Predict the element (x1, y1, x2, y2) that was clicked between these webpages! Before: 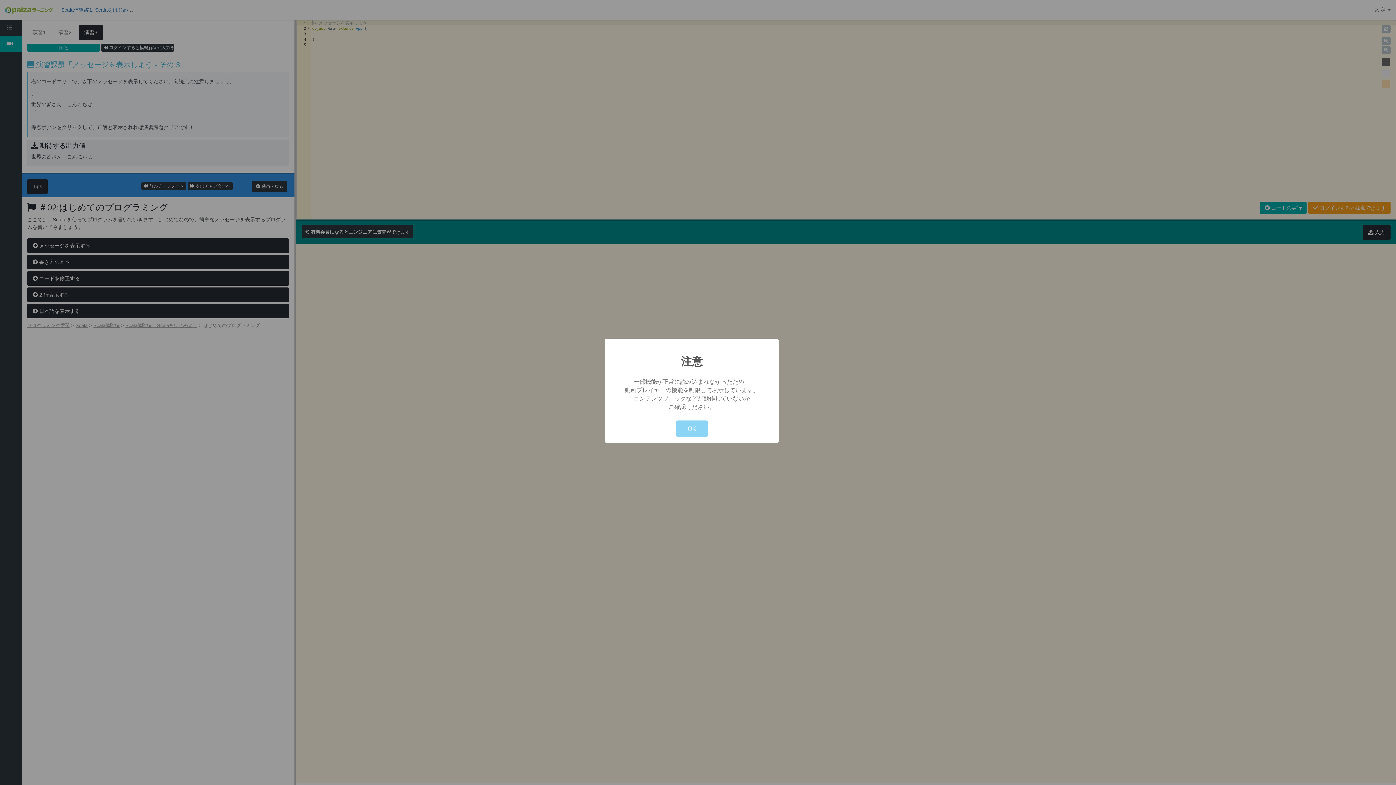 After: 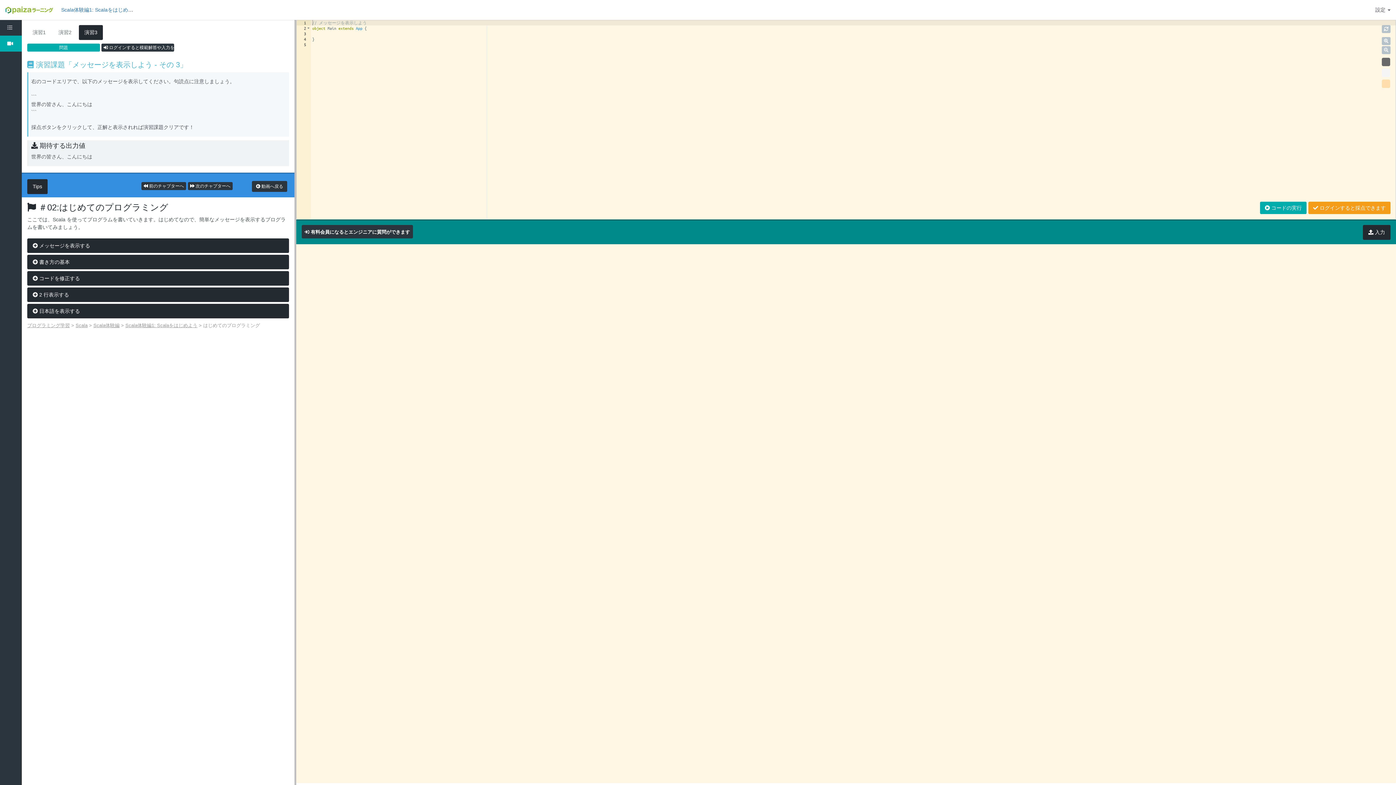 Action: bbox: (676, 420, 707, 437) label: OK